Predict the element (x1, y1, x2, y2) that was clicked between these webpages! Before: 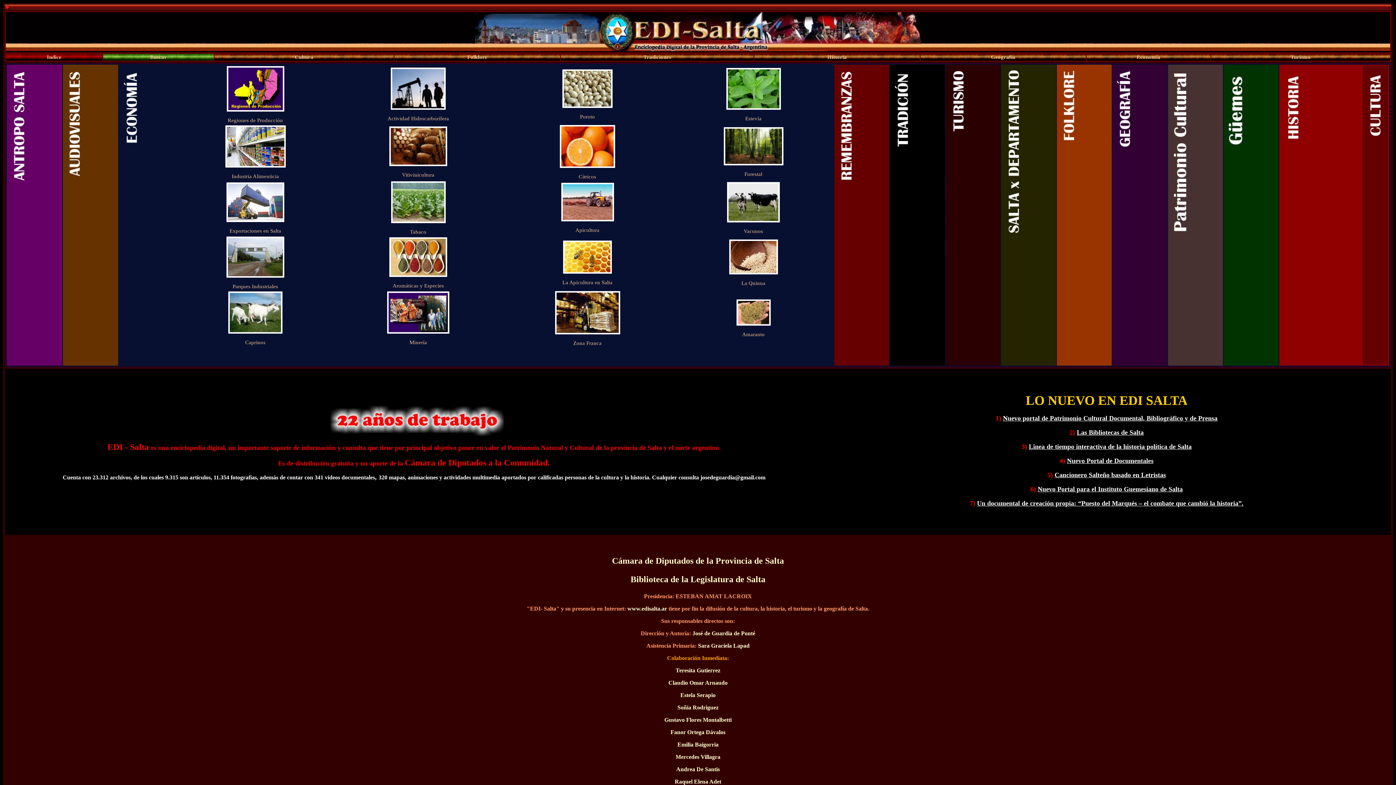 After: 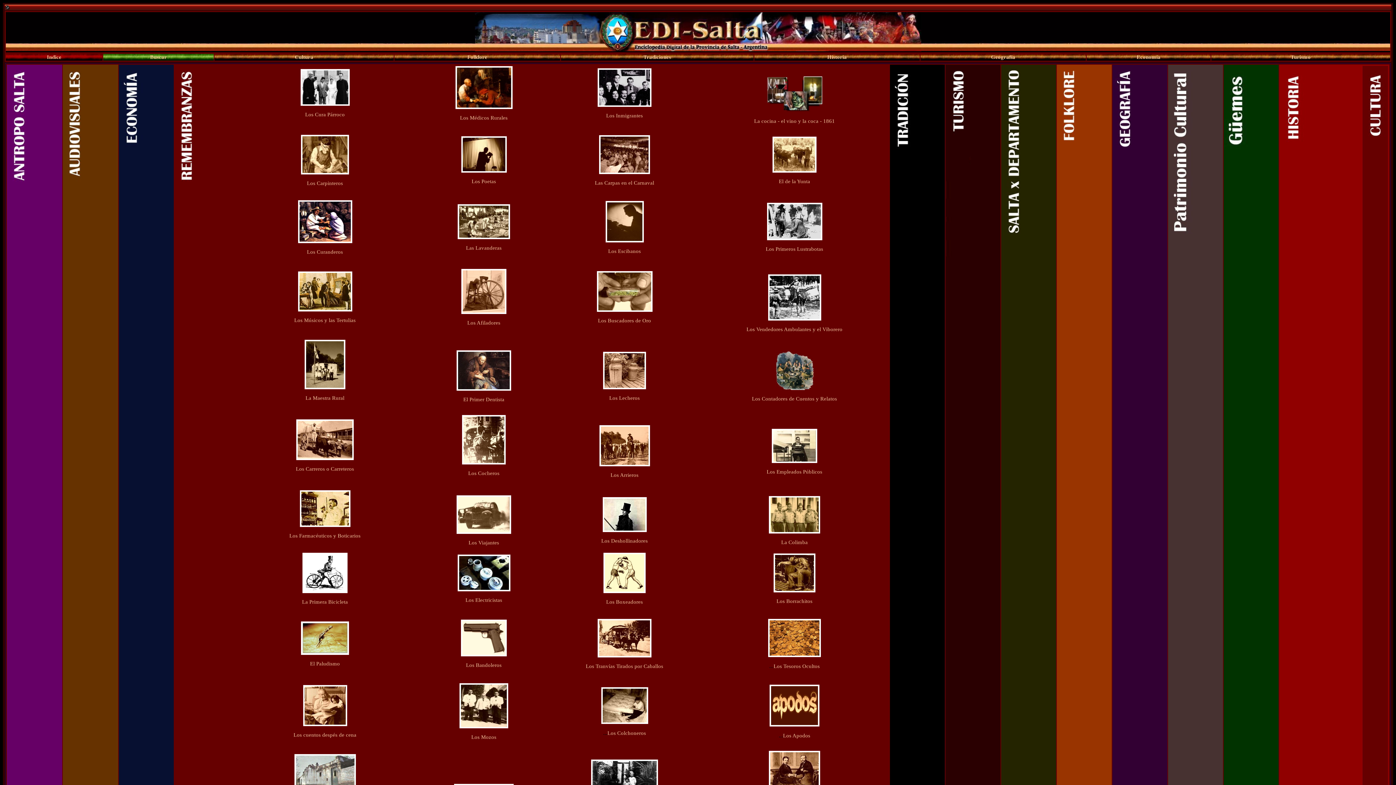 Action: bbox: (834, 260, 859, 266)